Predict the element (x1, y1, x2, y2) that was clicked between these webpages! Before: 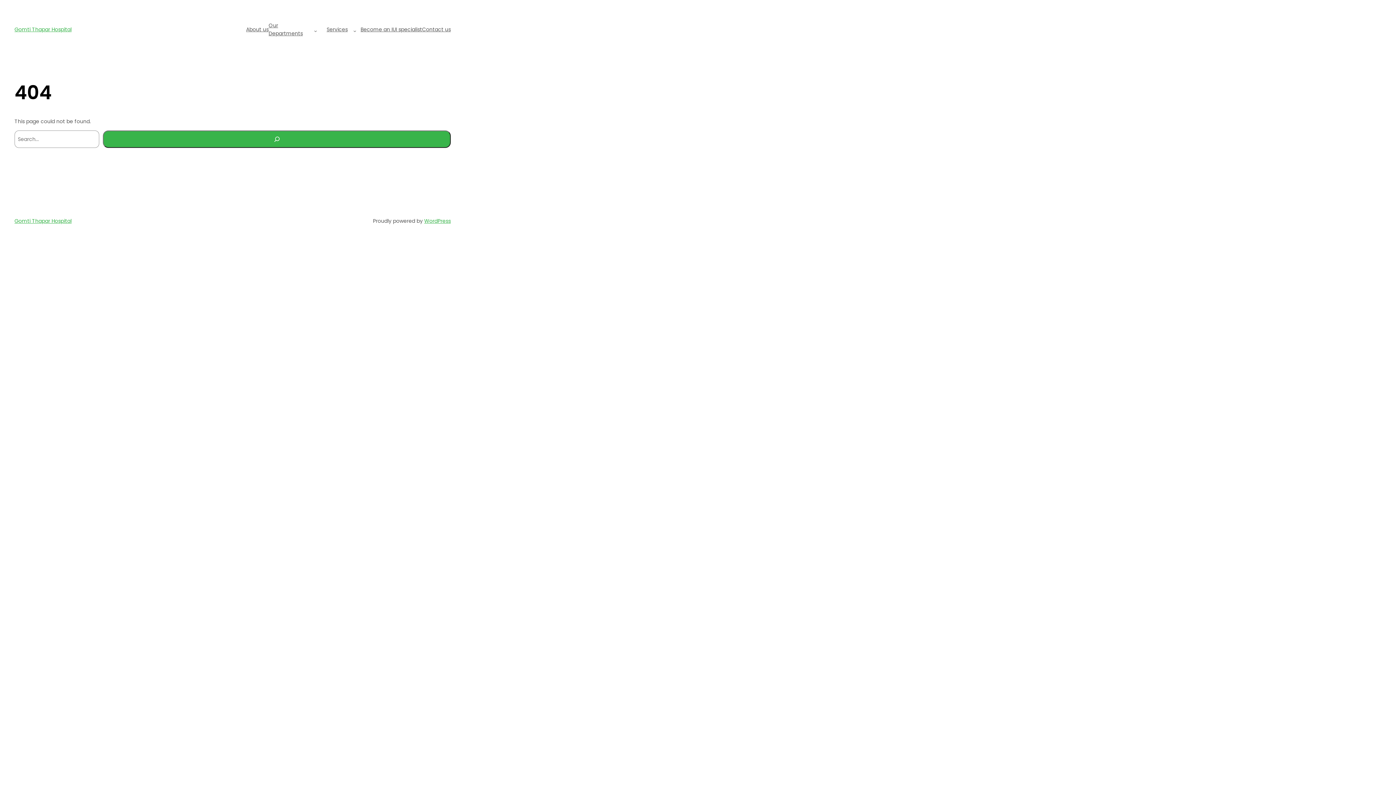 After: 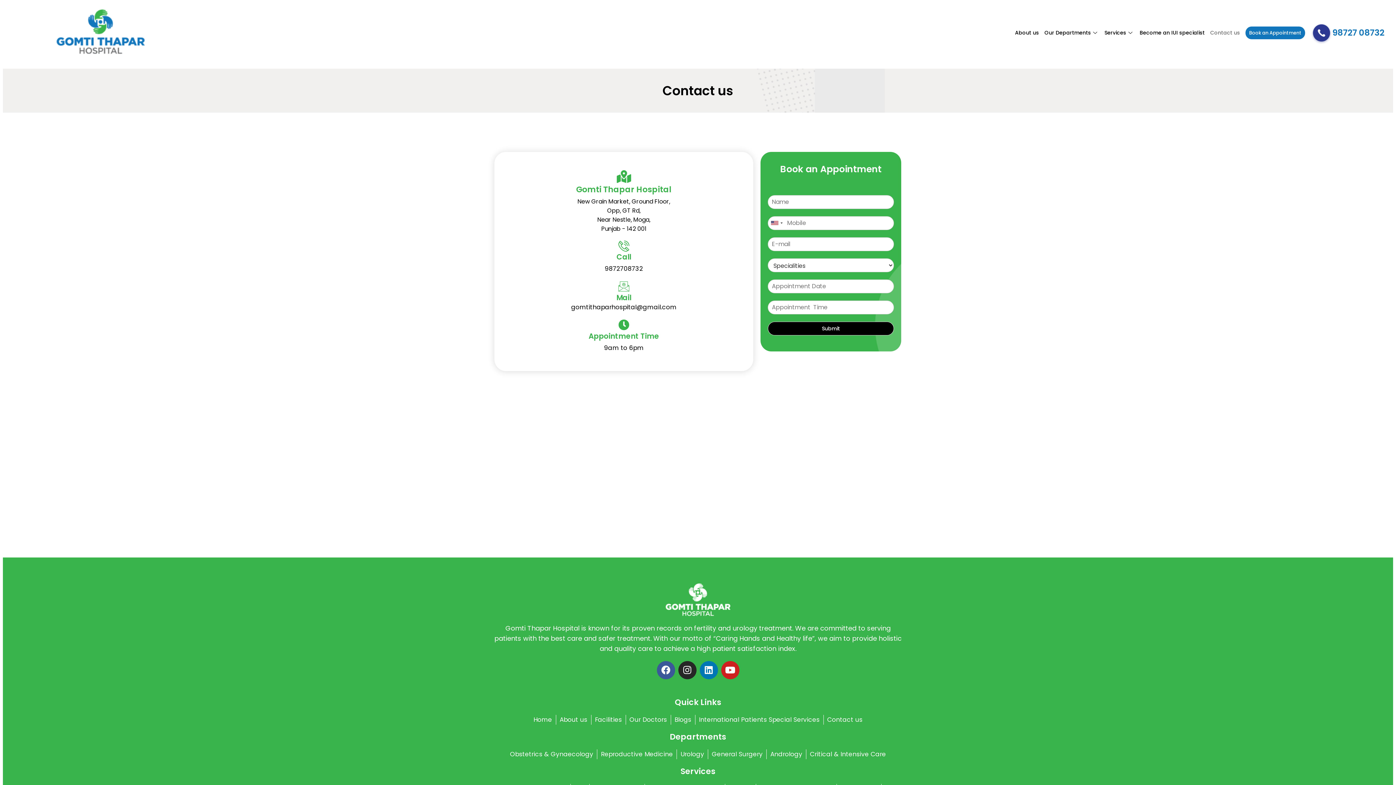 Action: bbox: (422, 25, 450, 33) label: Contact us